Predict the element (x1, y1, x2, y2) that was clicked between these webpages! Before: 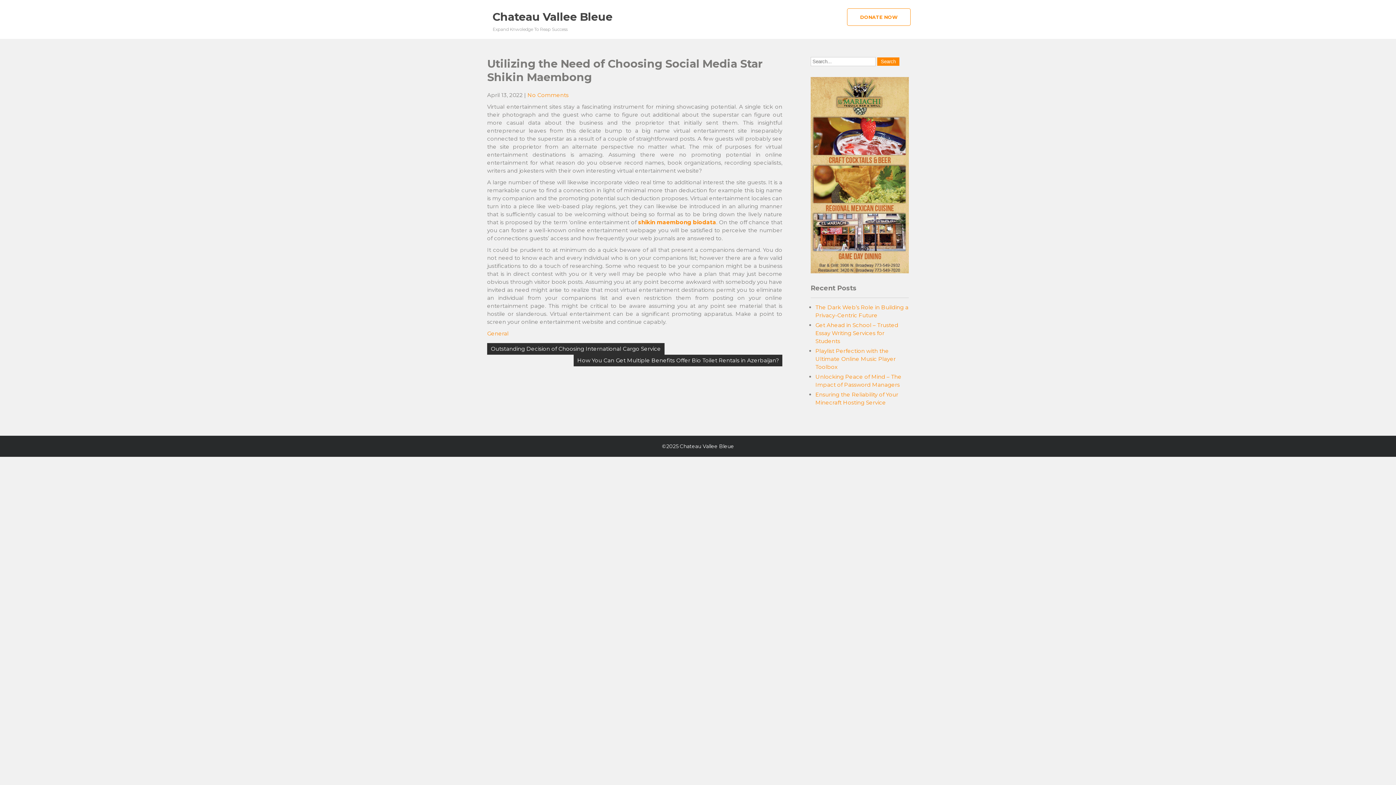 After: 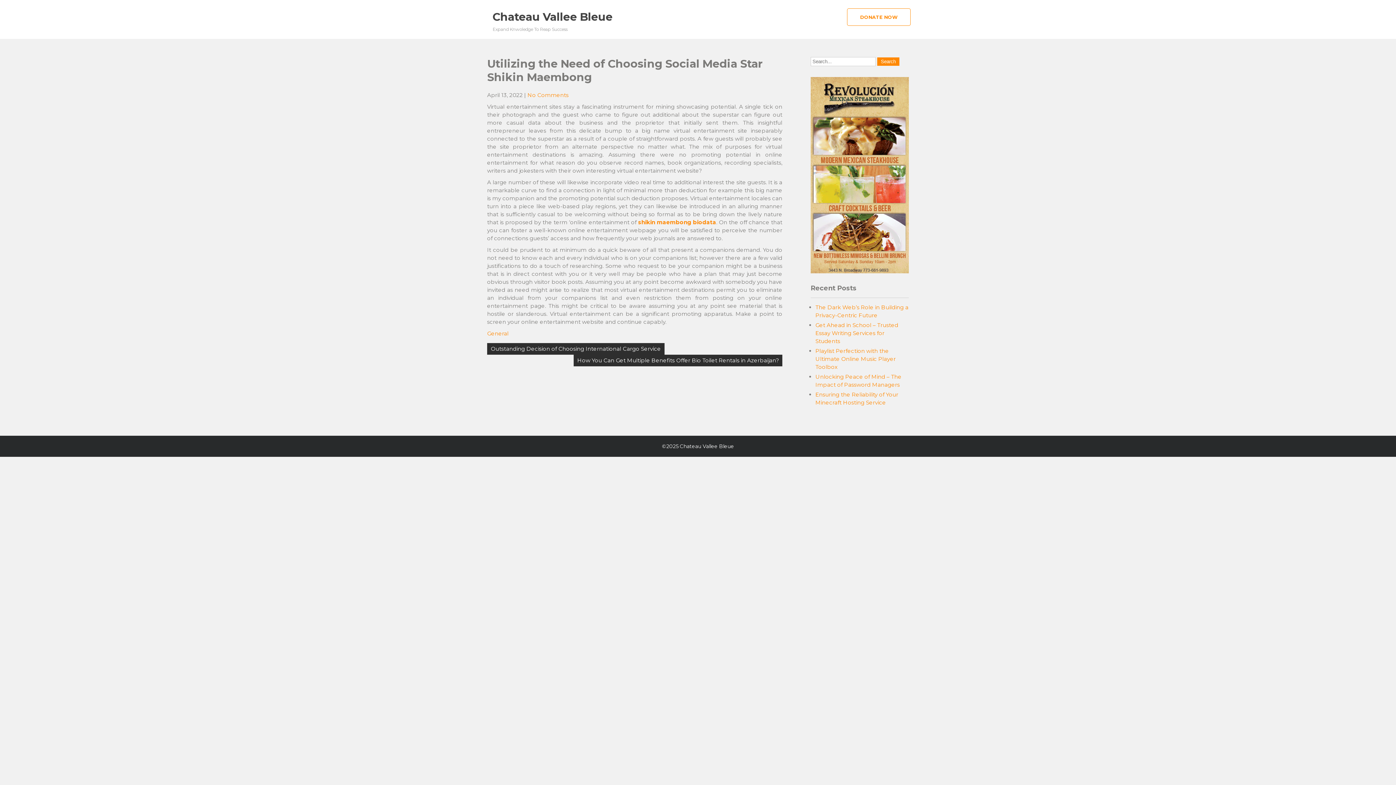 Action: label: DONATE NOW bbox: (847, 8, 910, 25)